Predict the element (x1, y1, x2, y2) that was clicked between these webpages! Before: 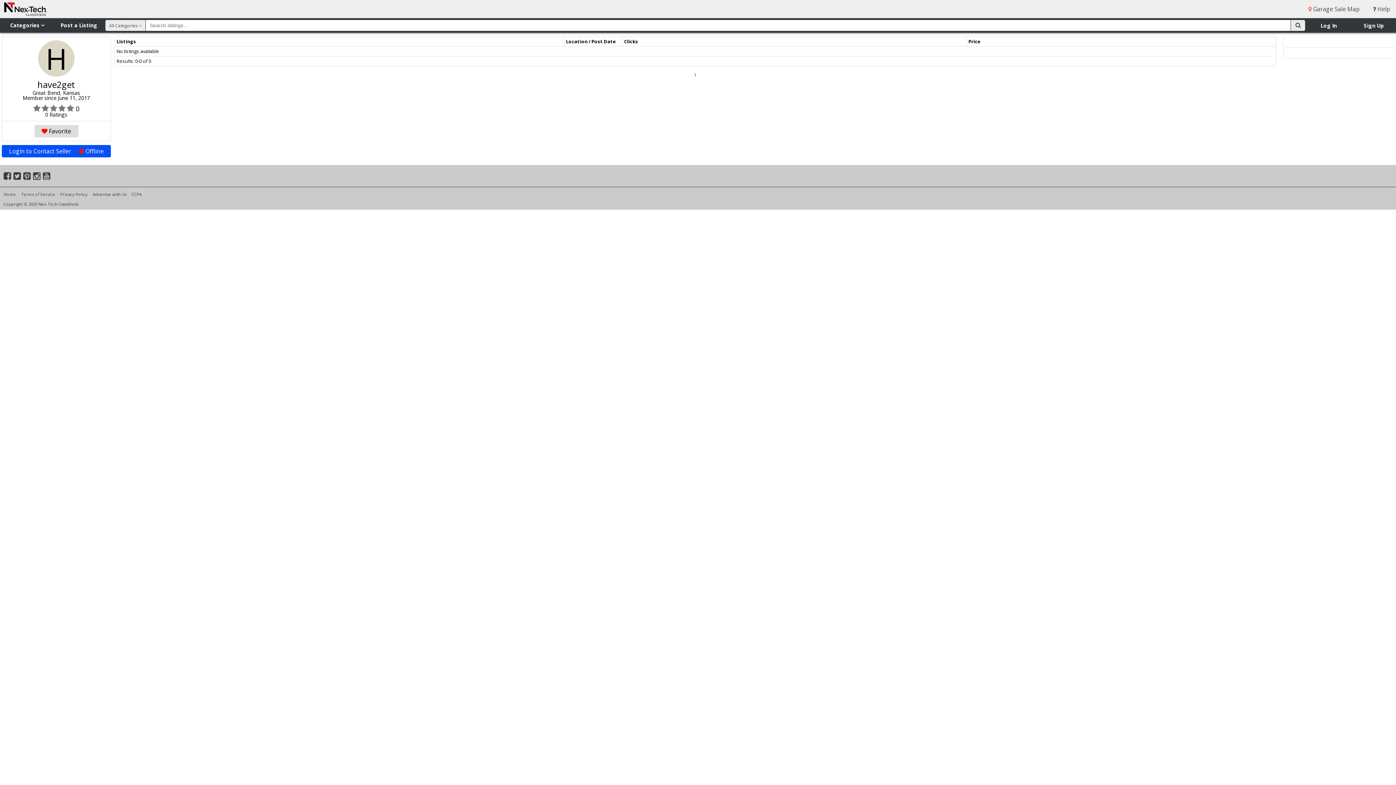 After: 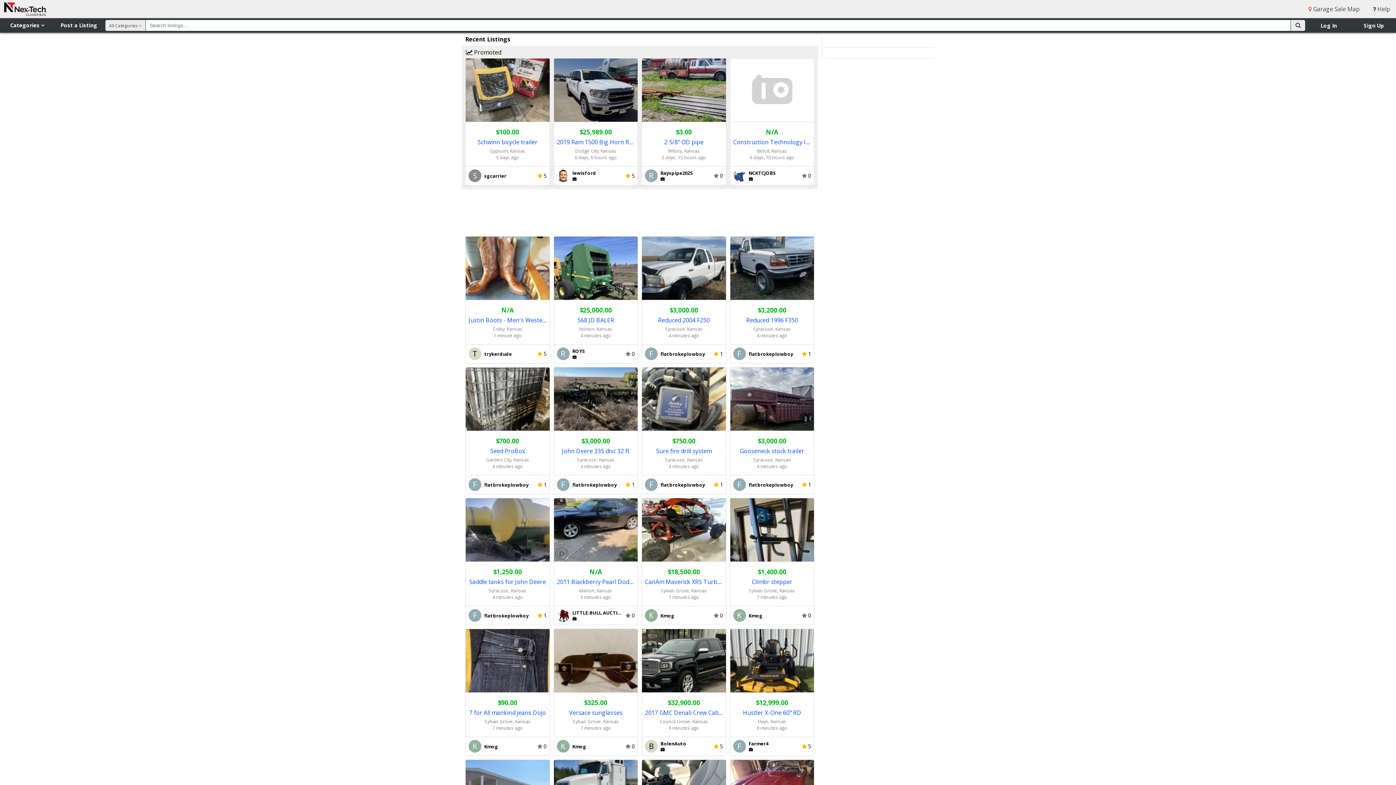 Action: bbox: (3, 10, 47, 18)